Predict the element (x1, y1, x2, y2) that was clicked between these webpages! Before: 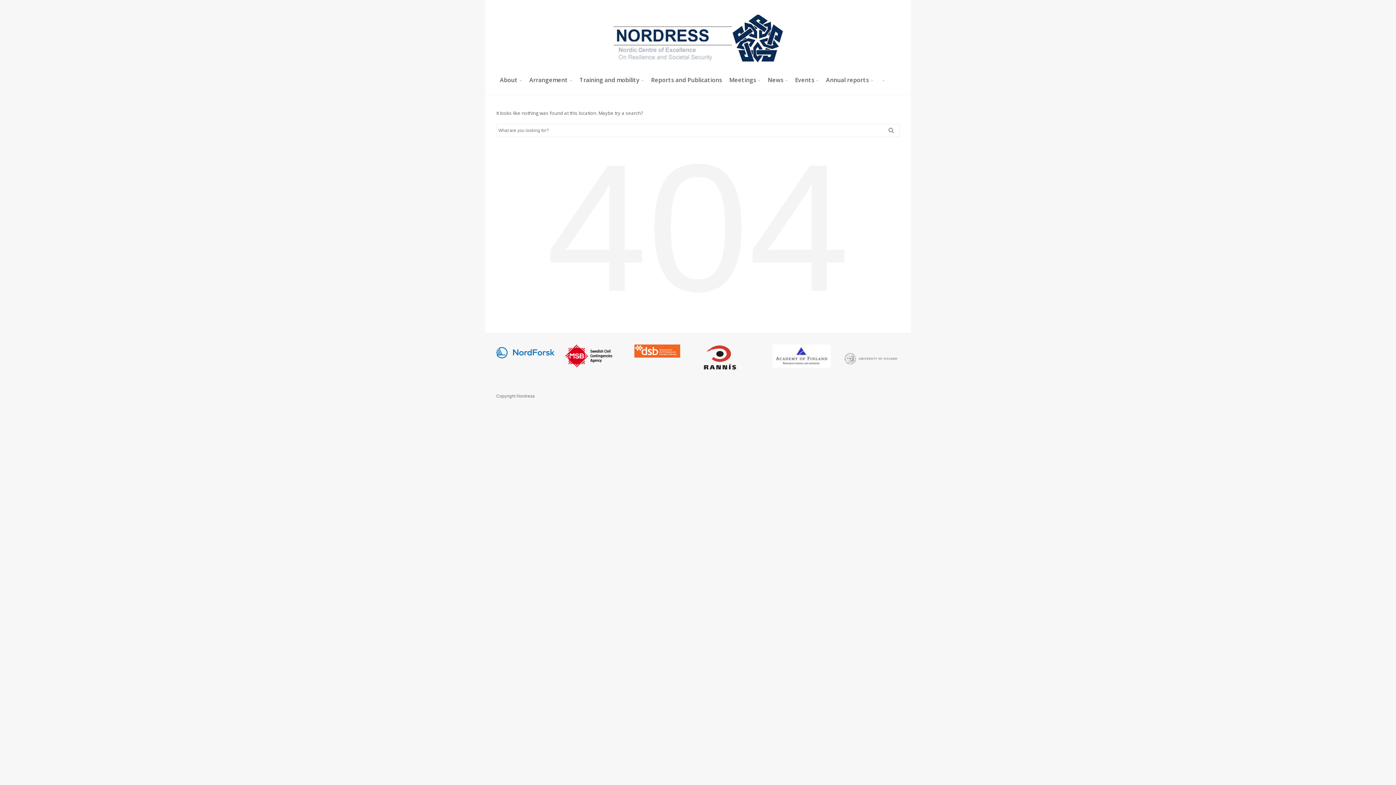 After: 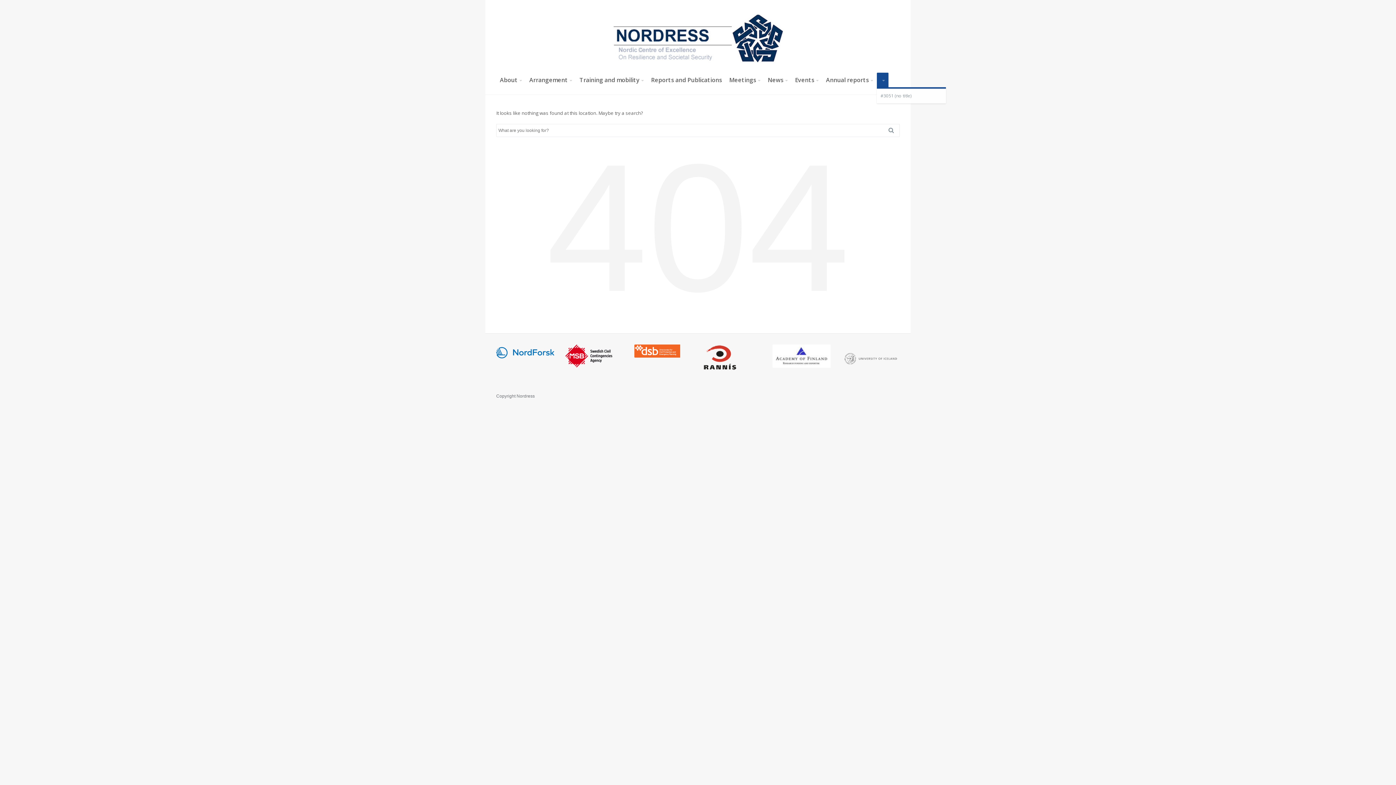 Action: bbox: (877, 72, 888, 87)